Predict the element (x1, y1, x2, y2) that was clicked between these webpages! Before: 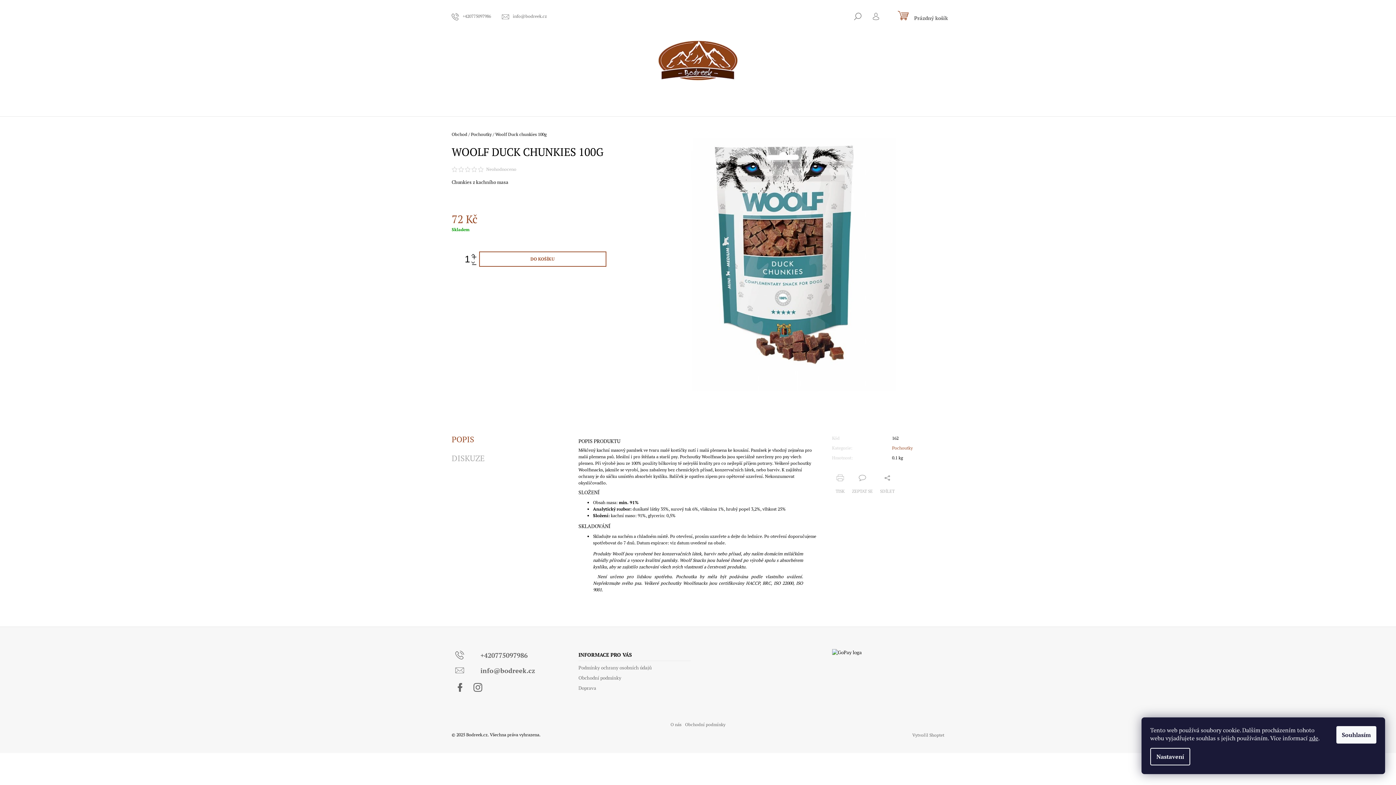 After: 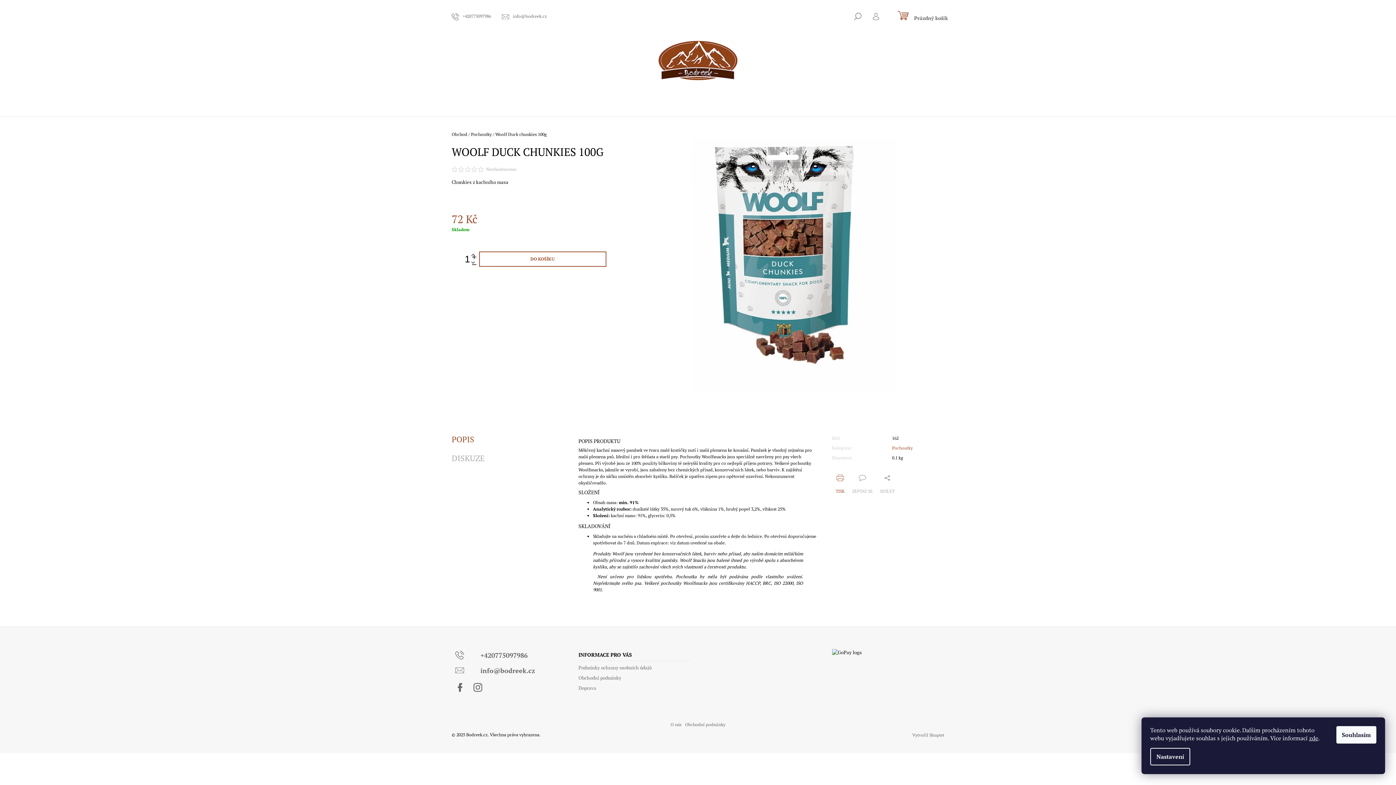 Action: bbox: (832, 474, 848, 495) label: TISK